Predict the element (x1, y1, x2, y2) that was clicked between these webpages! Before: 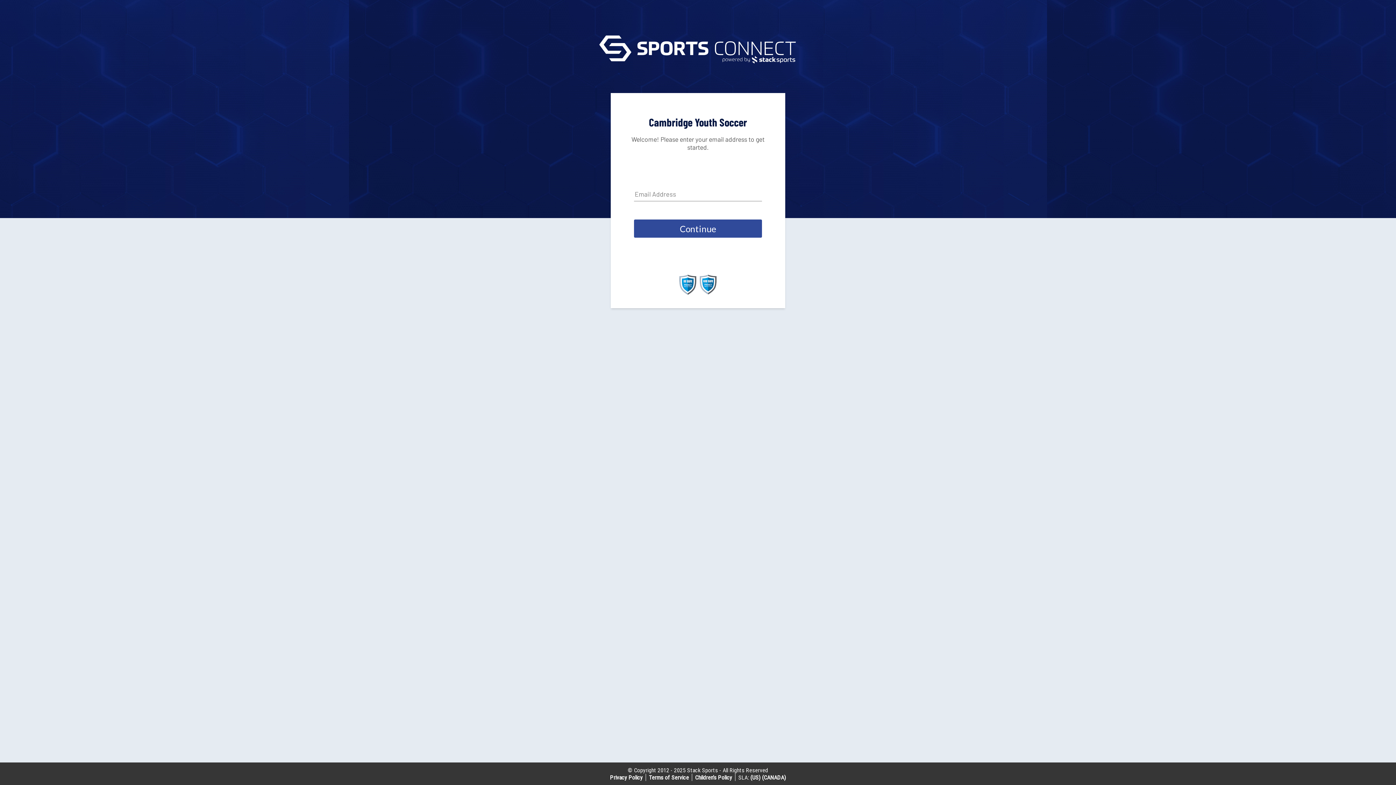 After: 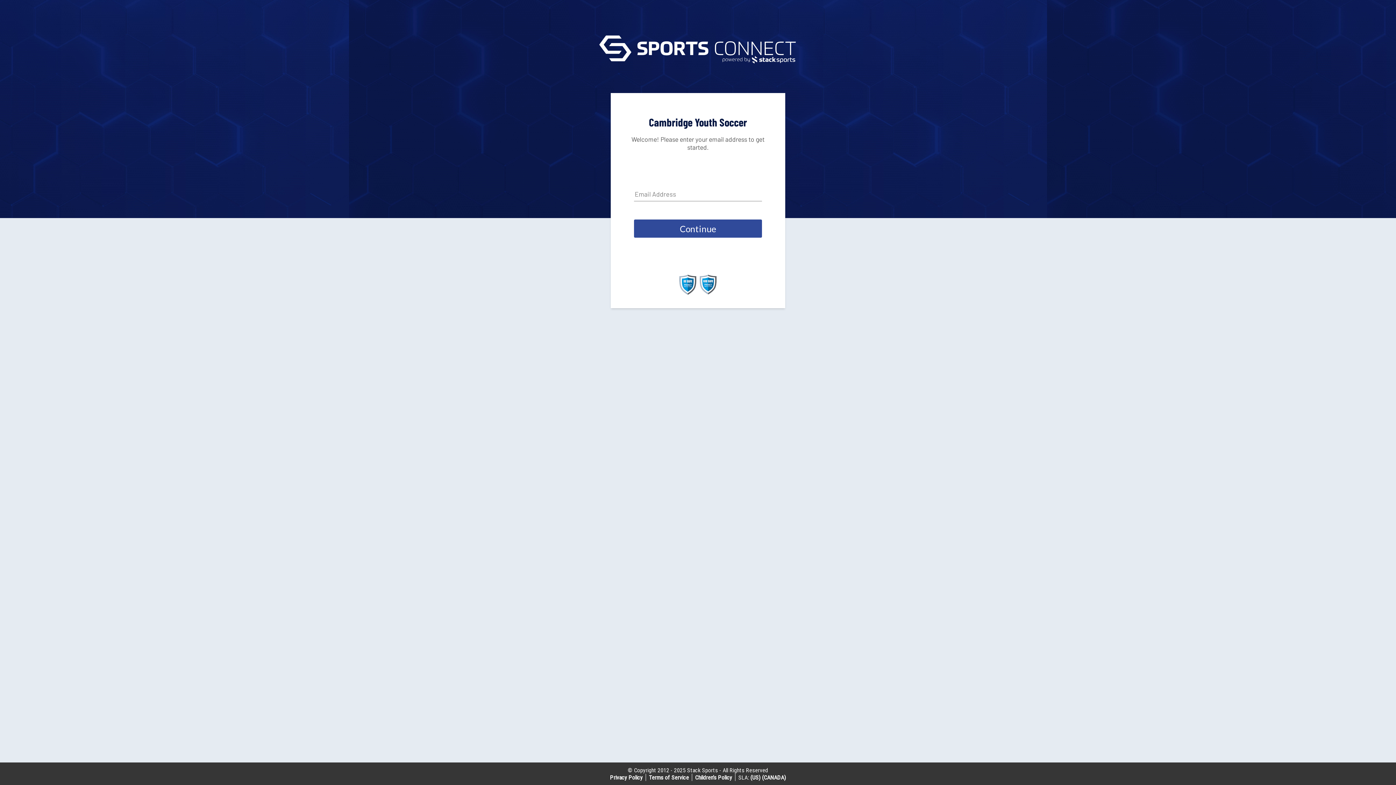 Action: bbox: (699, 289, 717, 296)